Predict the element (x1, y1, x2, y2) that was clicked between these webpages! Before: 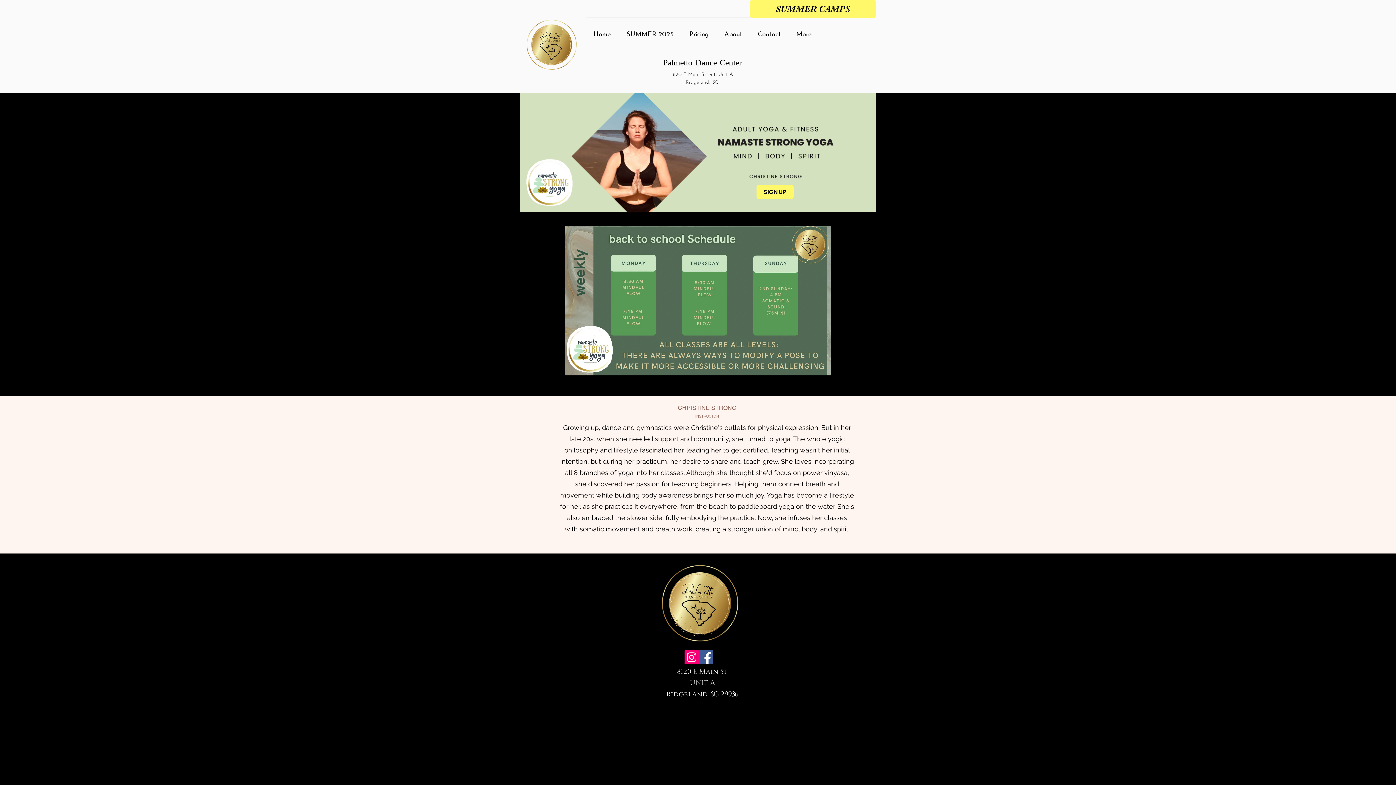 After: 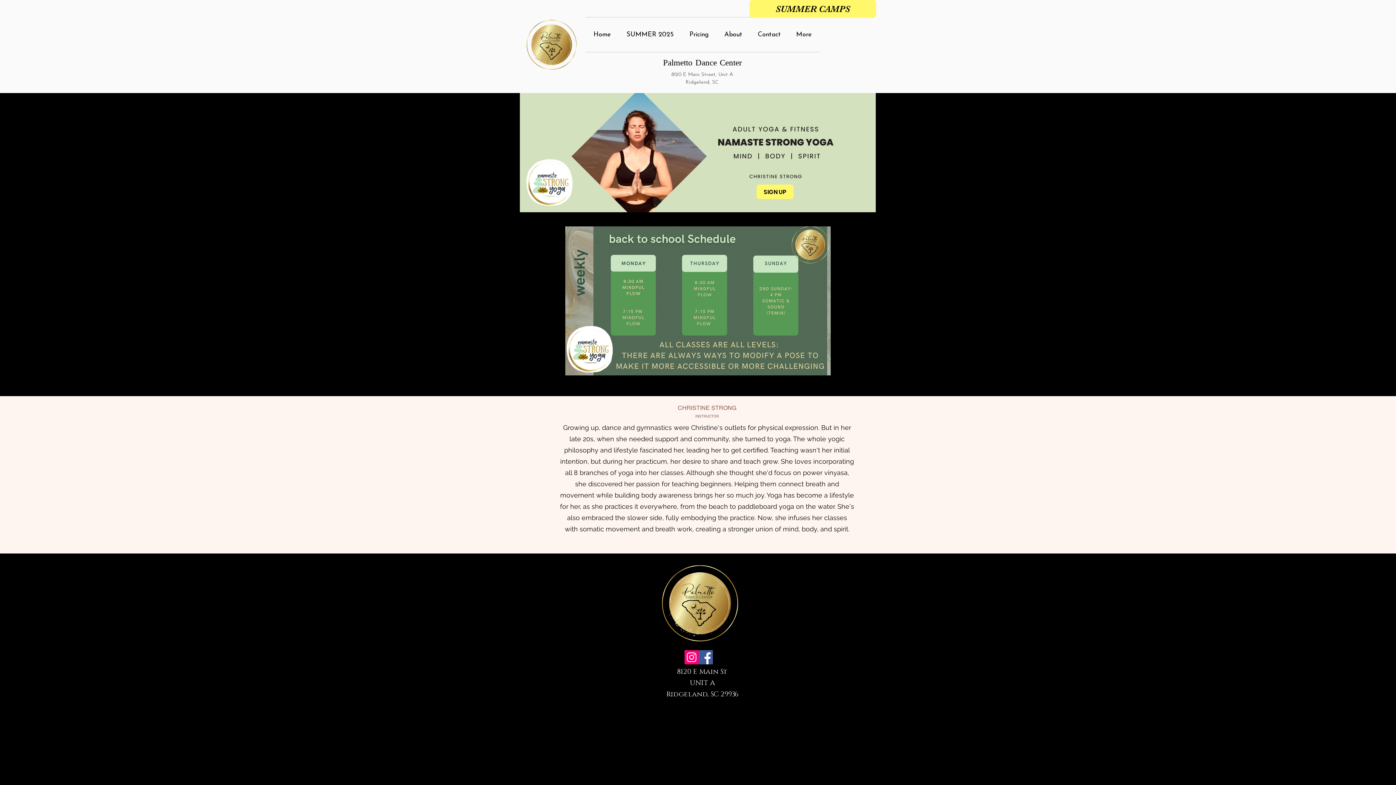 Action: label: Instagram bbox: (684, 650, 698, 664)